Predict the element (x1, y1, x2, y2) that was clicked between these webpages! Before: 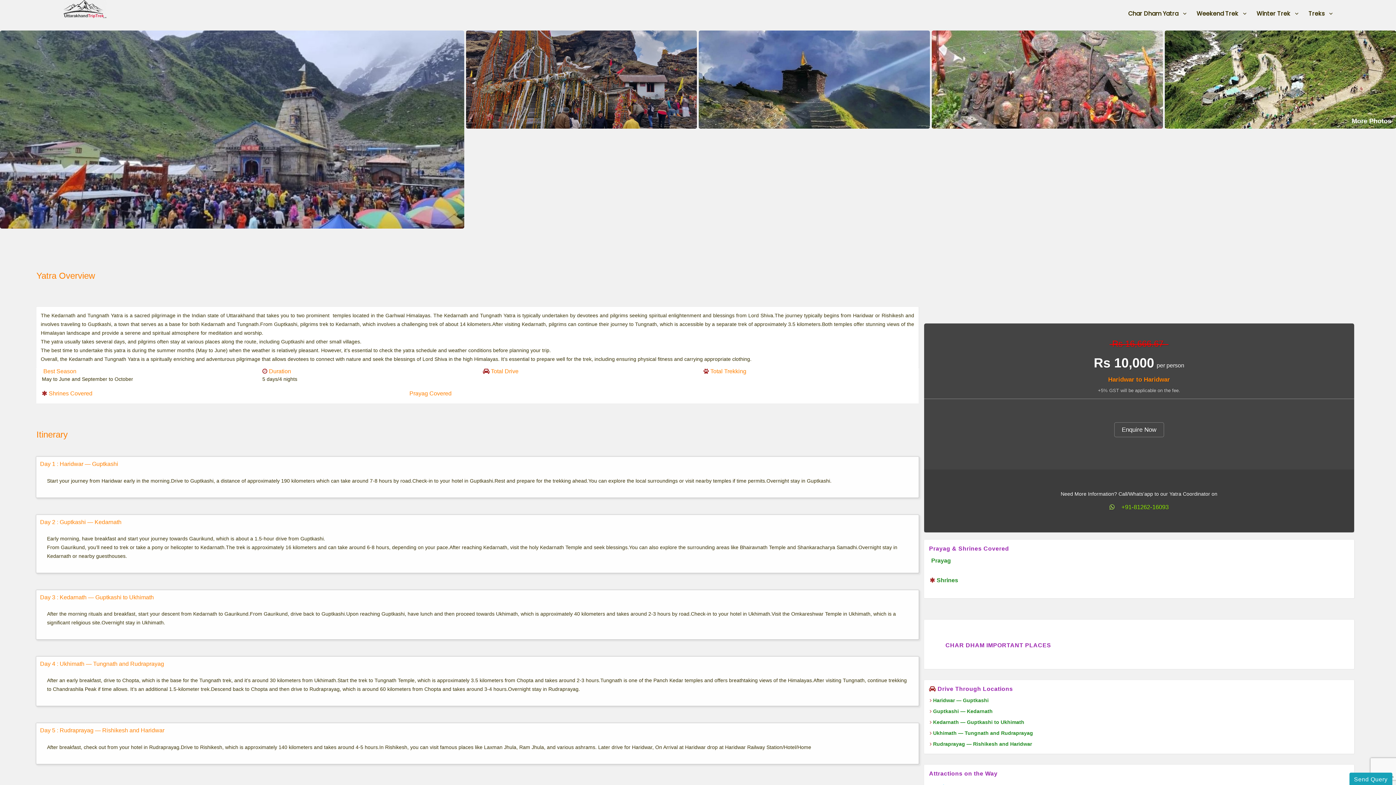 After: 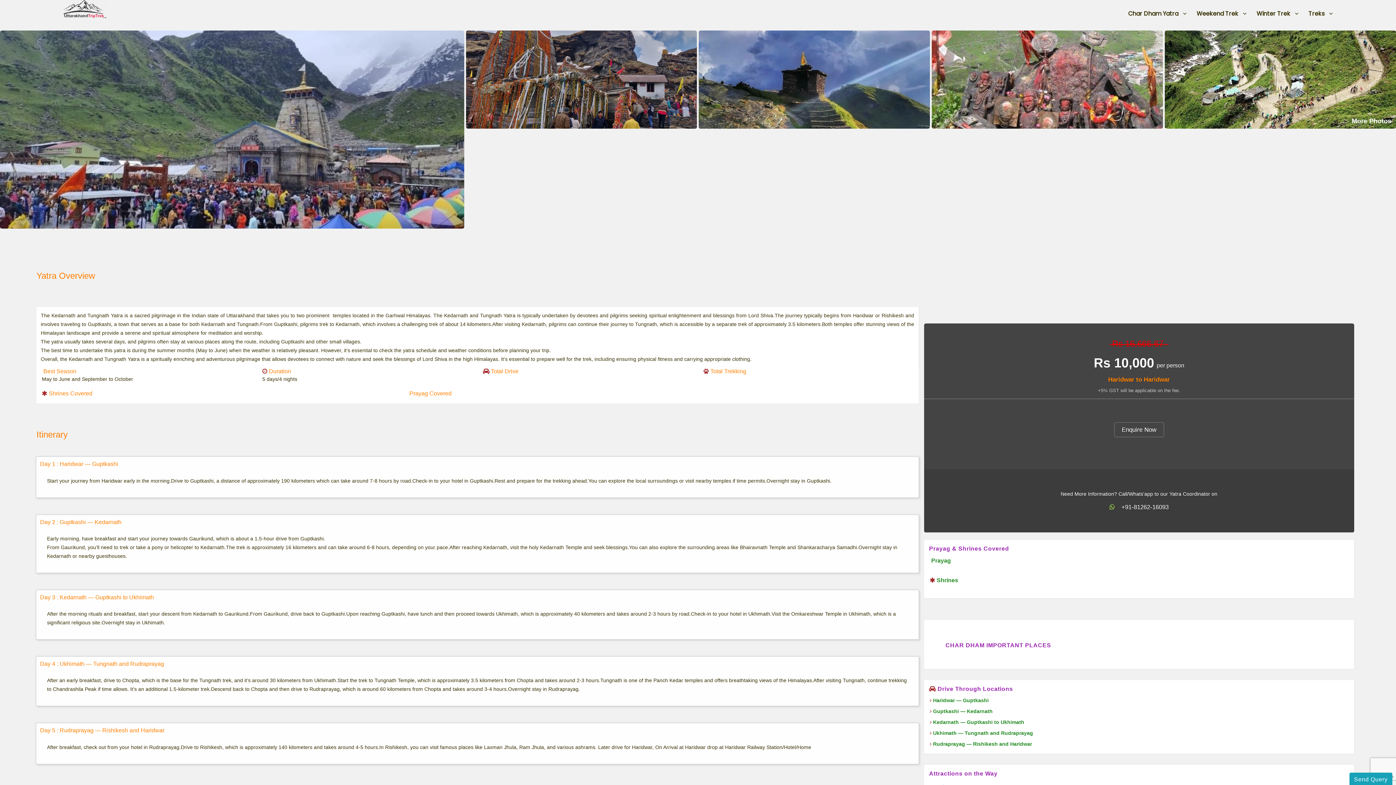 Action: label: +91-81262-16093 bbox: (1121, 504, 1168, 510)